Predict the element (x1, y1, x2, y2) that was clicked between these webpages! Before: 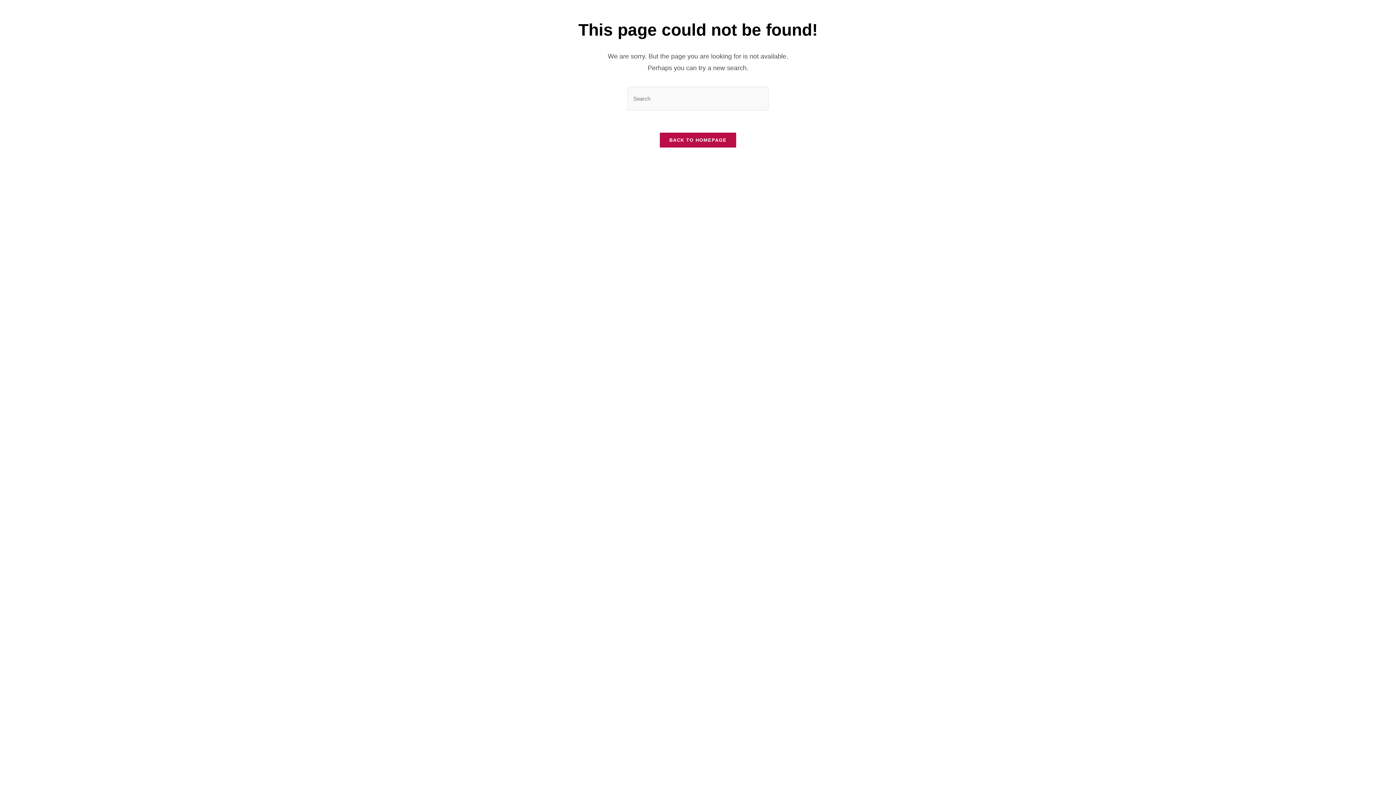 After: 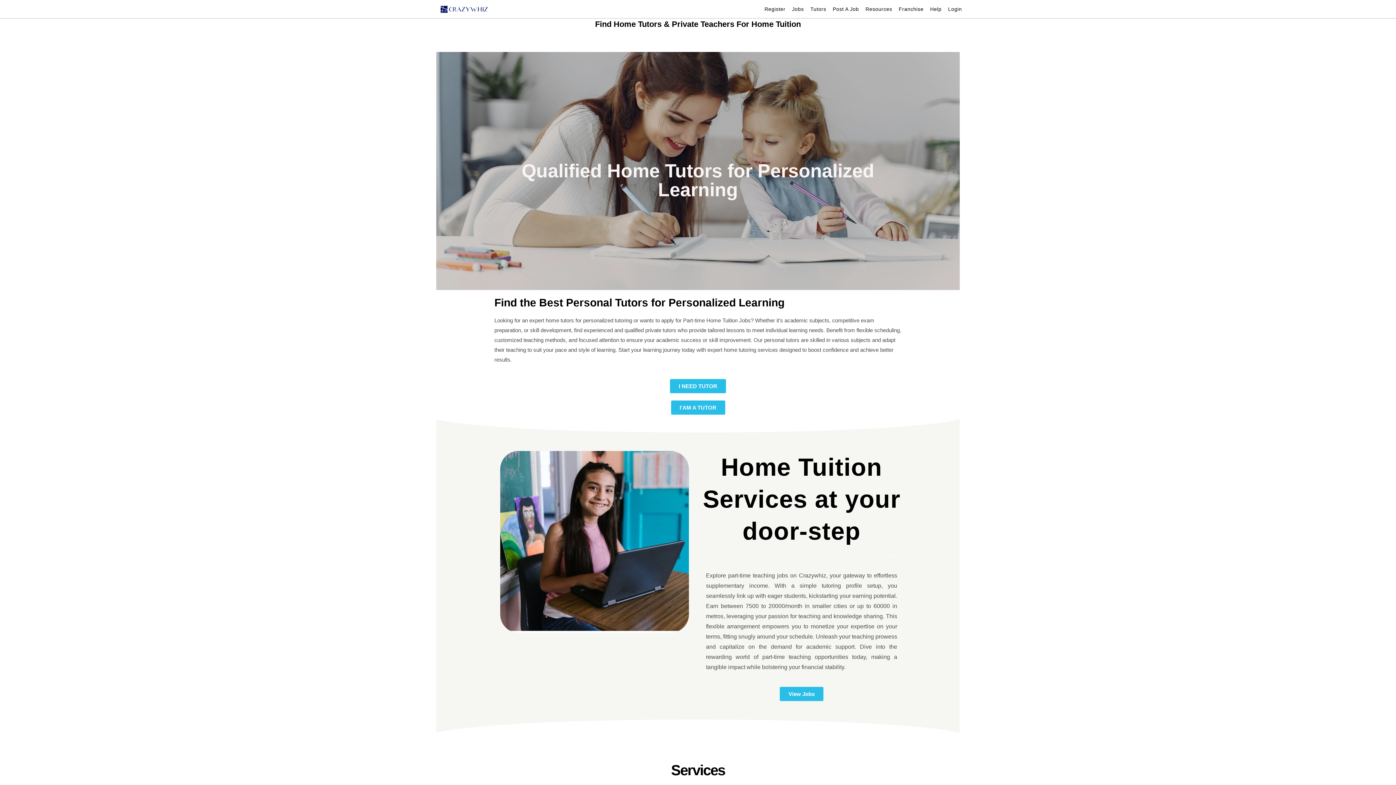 Action: bbox: (660, 132, 736, 147) label: BACK TO HOMEPAGE